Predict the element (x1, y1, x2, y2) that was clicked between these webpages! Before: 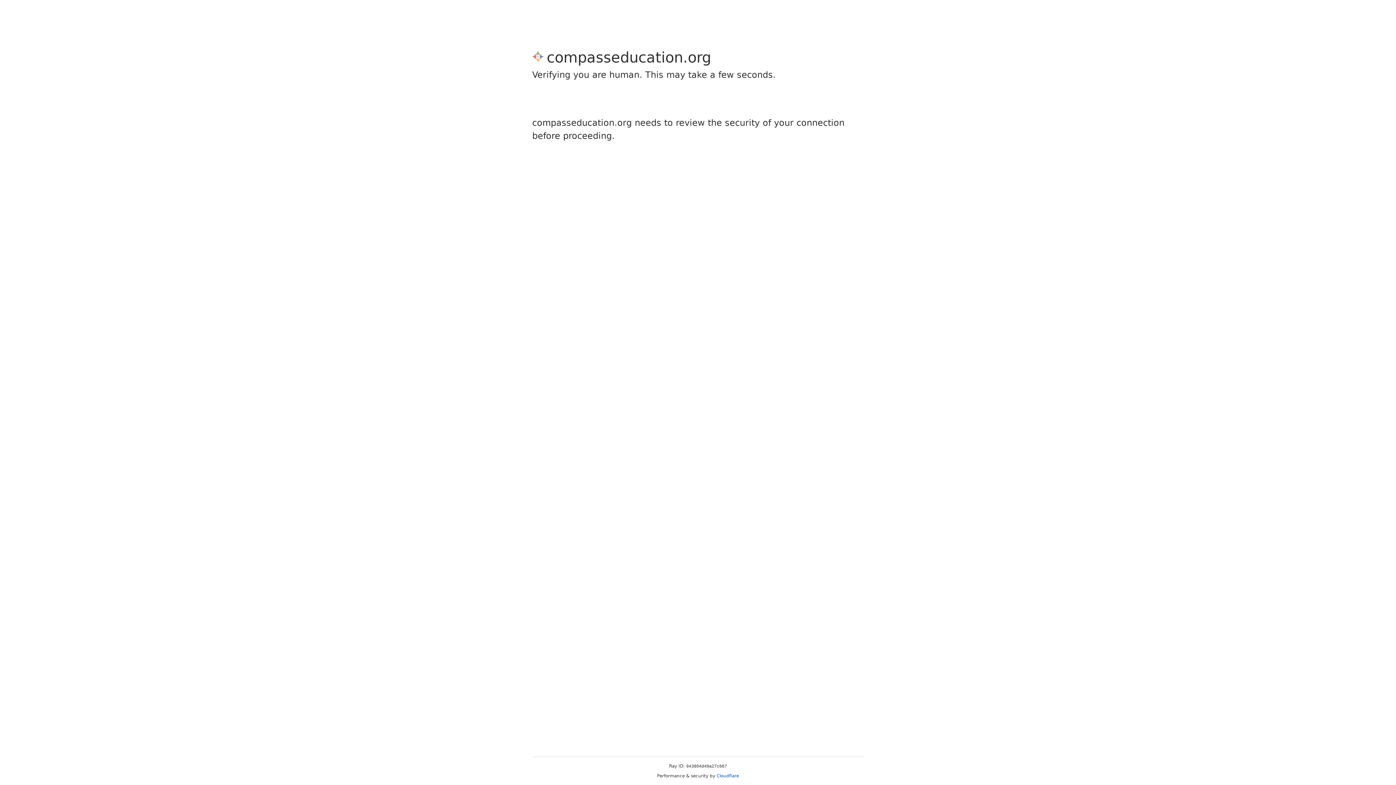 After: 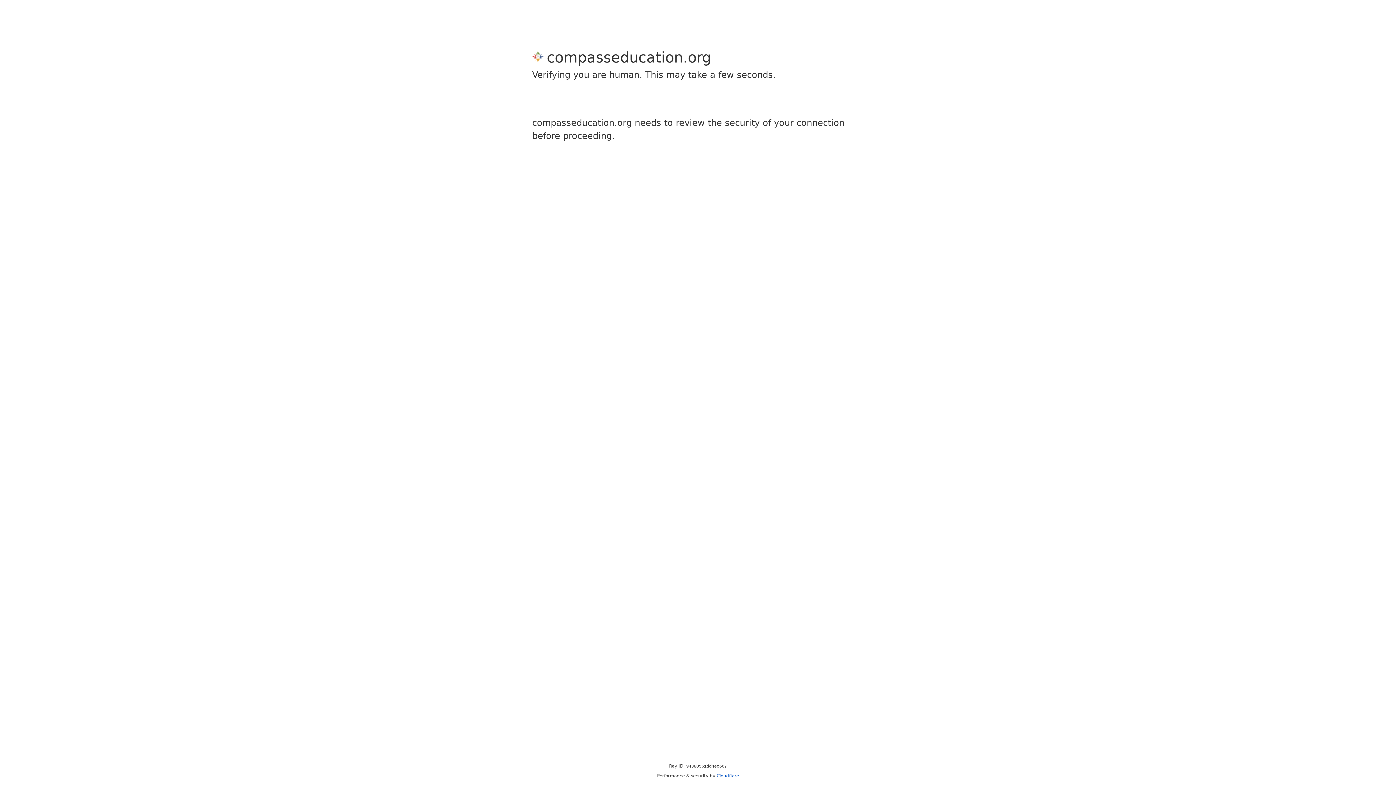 Action: bbox: (716, 773, 739, 778) label: Cloudflare